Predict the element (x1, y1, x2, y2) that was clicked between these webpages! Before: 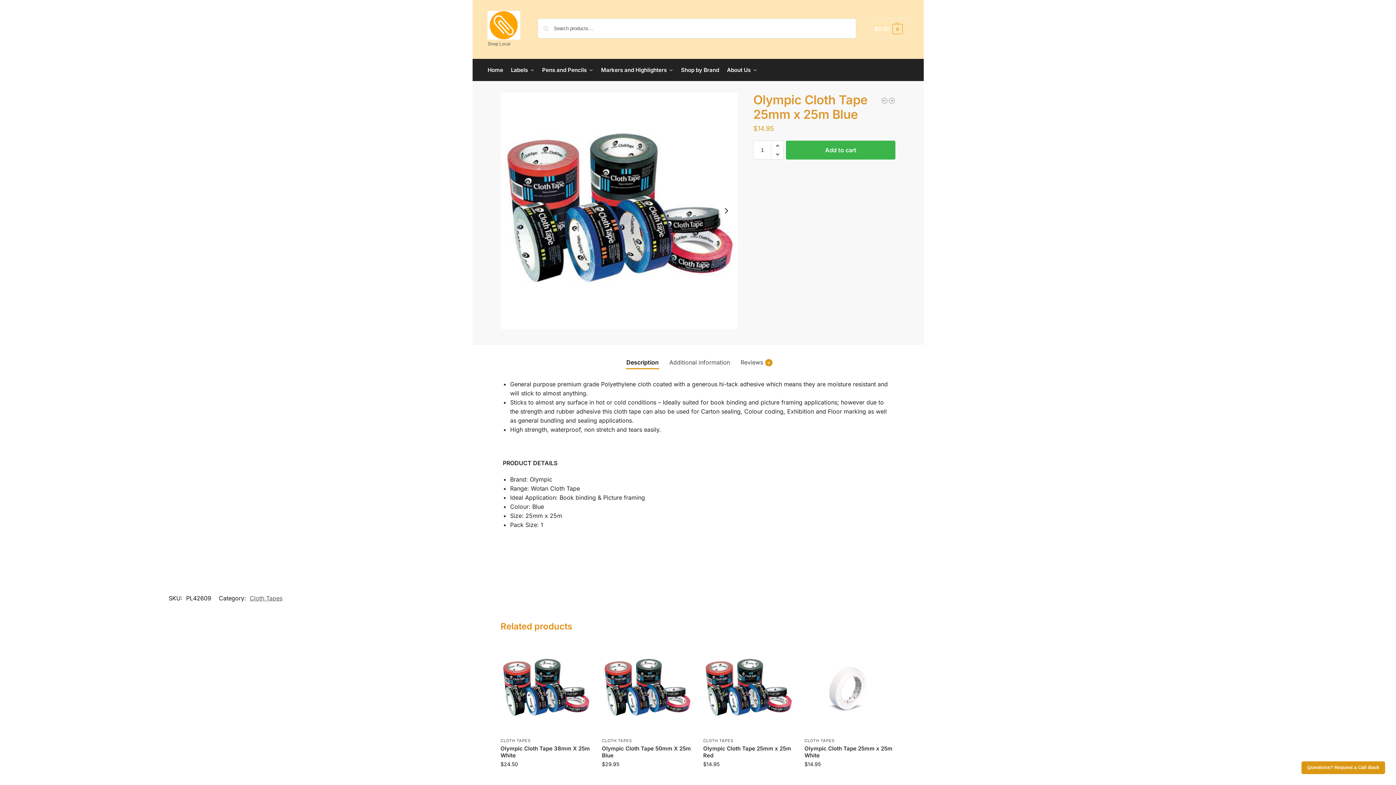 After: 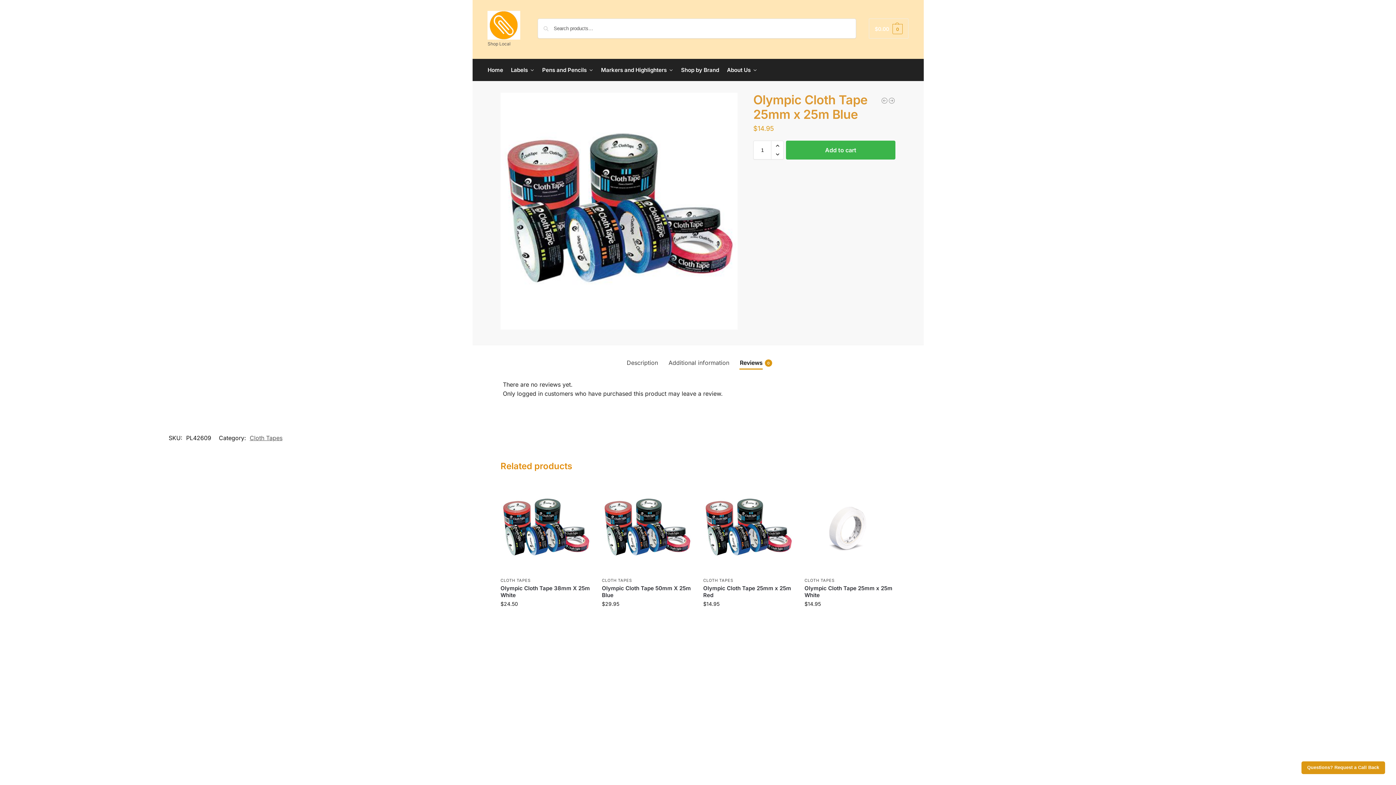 Action: bbox: (736, 353, 774, 371) label: Reviews
0